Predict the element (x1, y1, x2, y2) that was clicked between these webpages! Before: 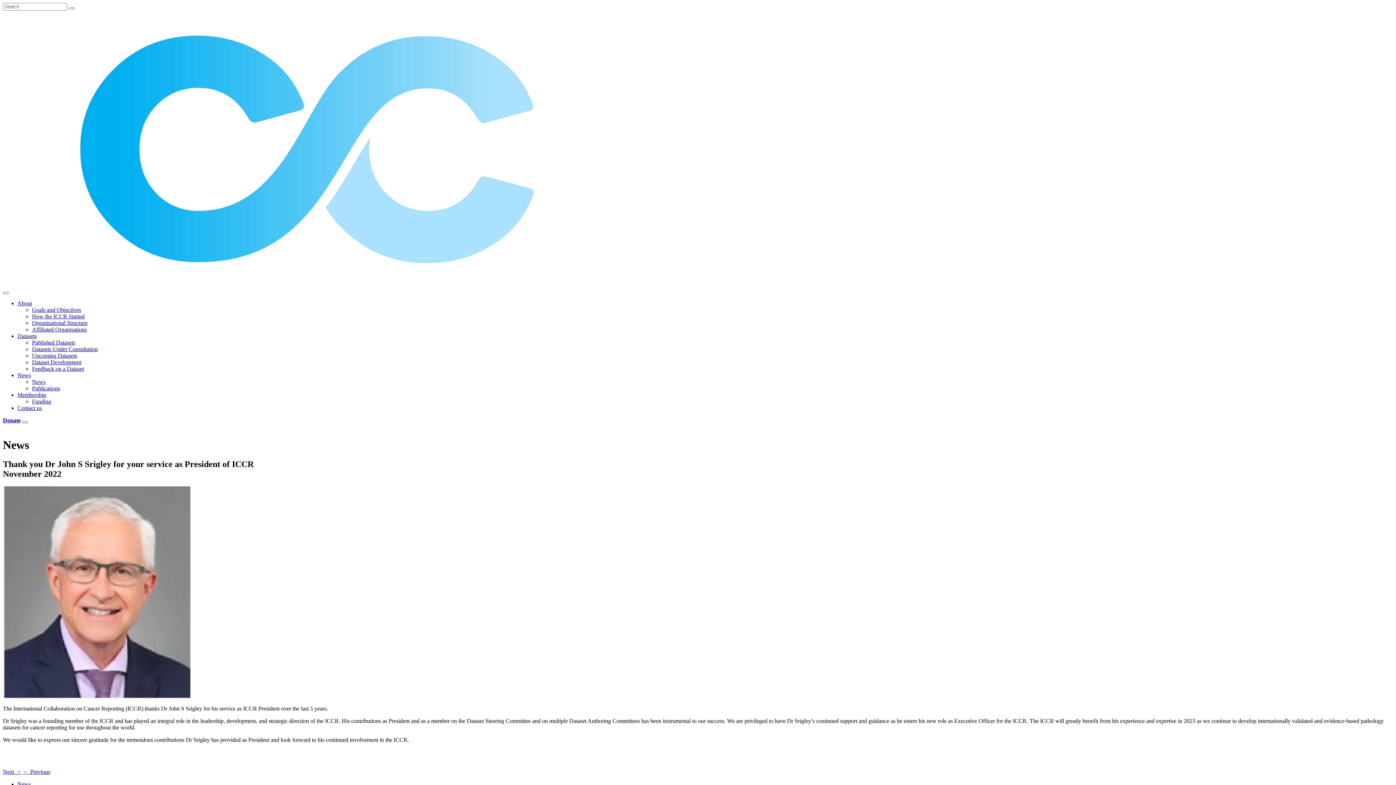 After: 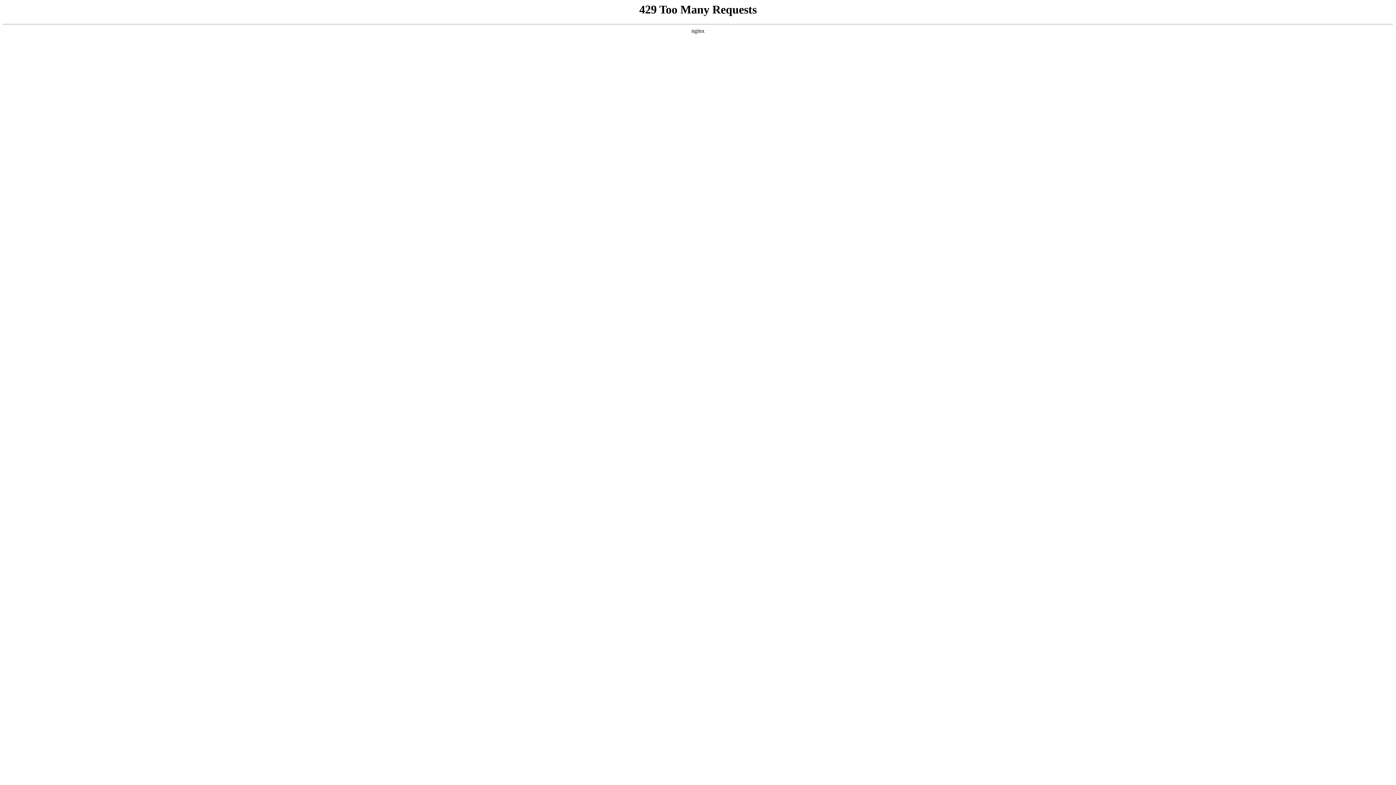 Action: bbox: (32, 359, 81, 365) label: Dataset Development